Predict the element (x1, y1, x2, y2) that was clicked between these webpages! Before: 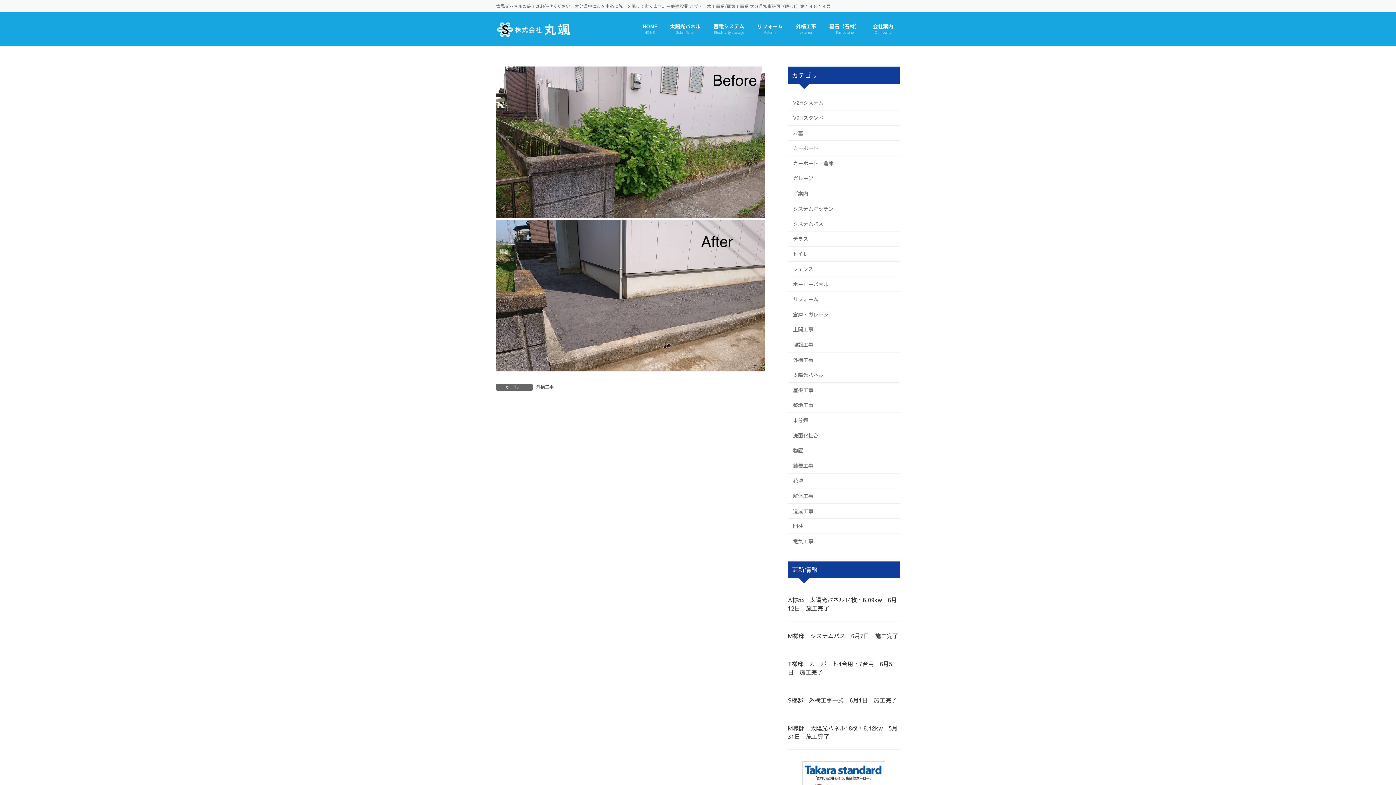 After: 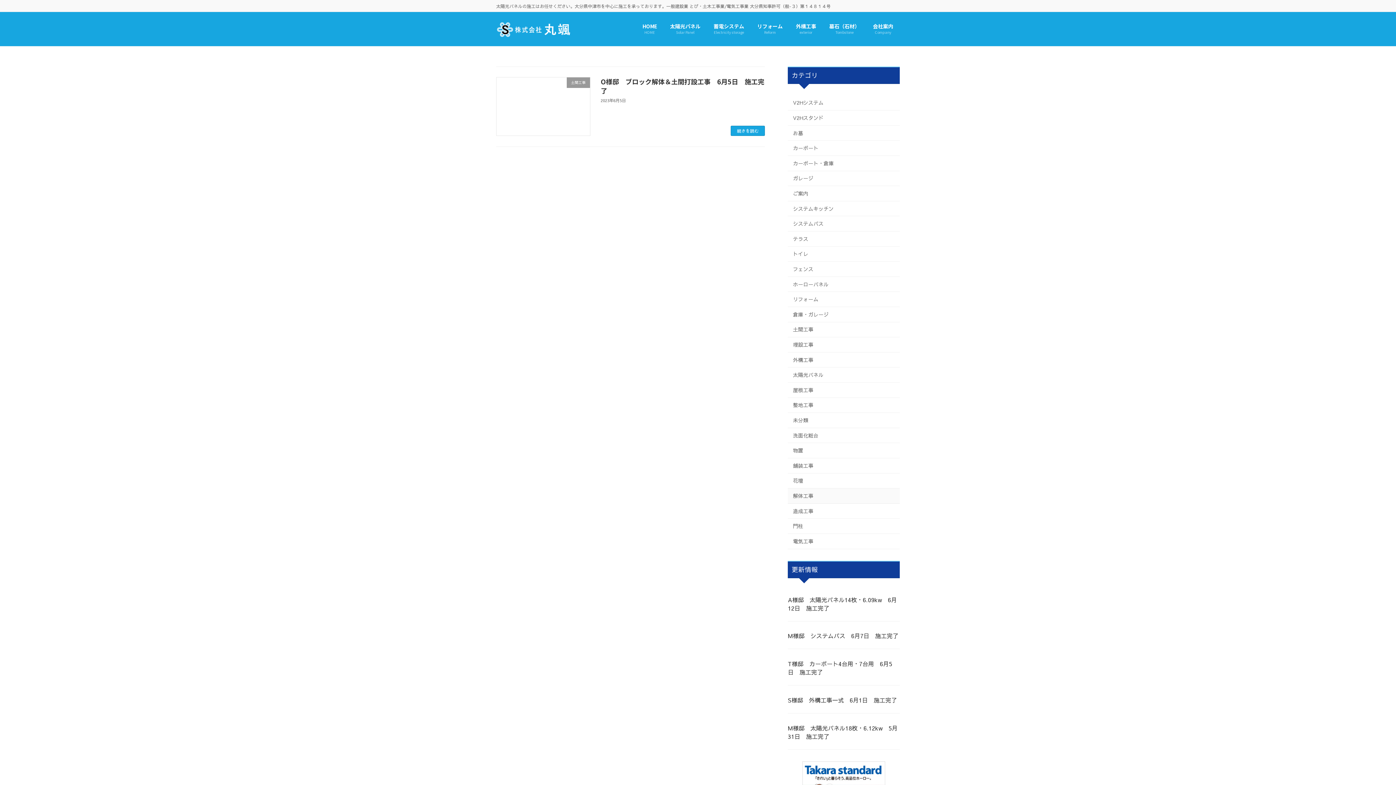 Action: label: 解体工事 bbox: (788, 488, 900, 503)